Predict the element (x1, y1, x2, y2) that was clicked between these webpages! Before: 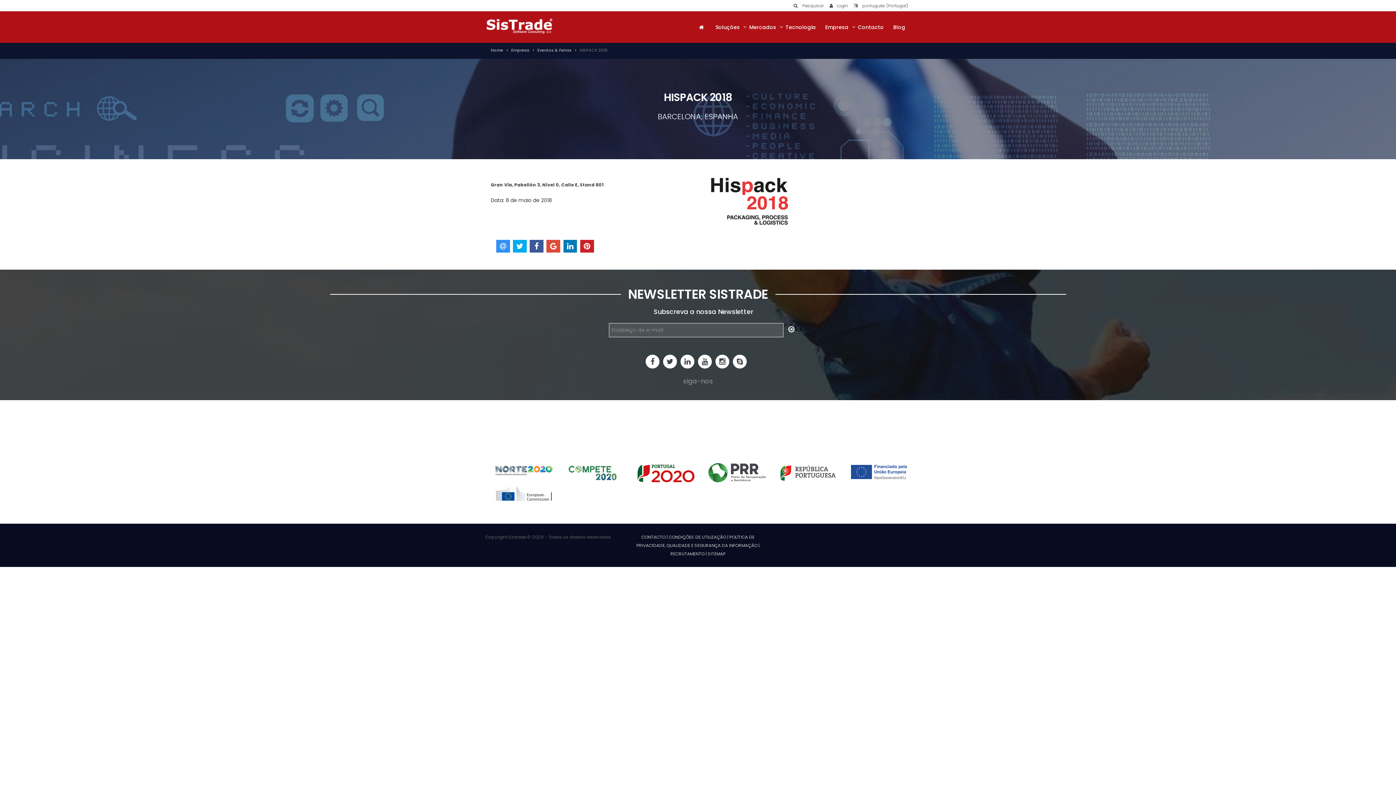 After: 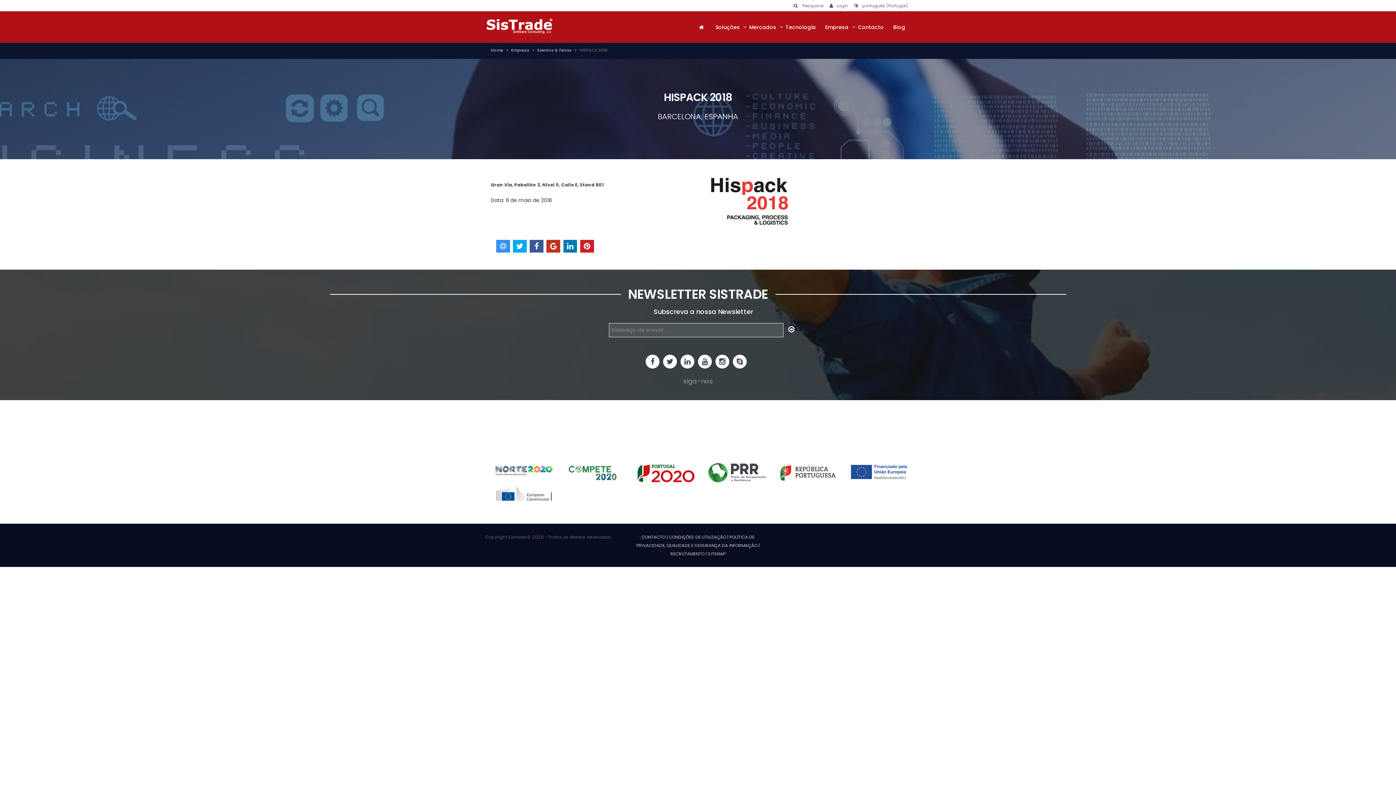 Action: bbox: (546, 239, 560, 252)